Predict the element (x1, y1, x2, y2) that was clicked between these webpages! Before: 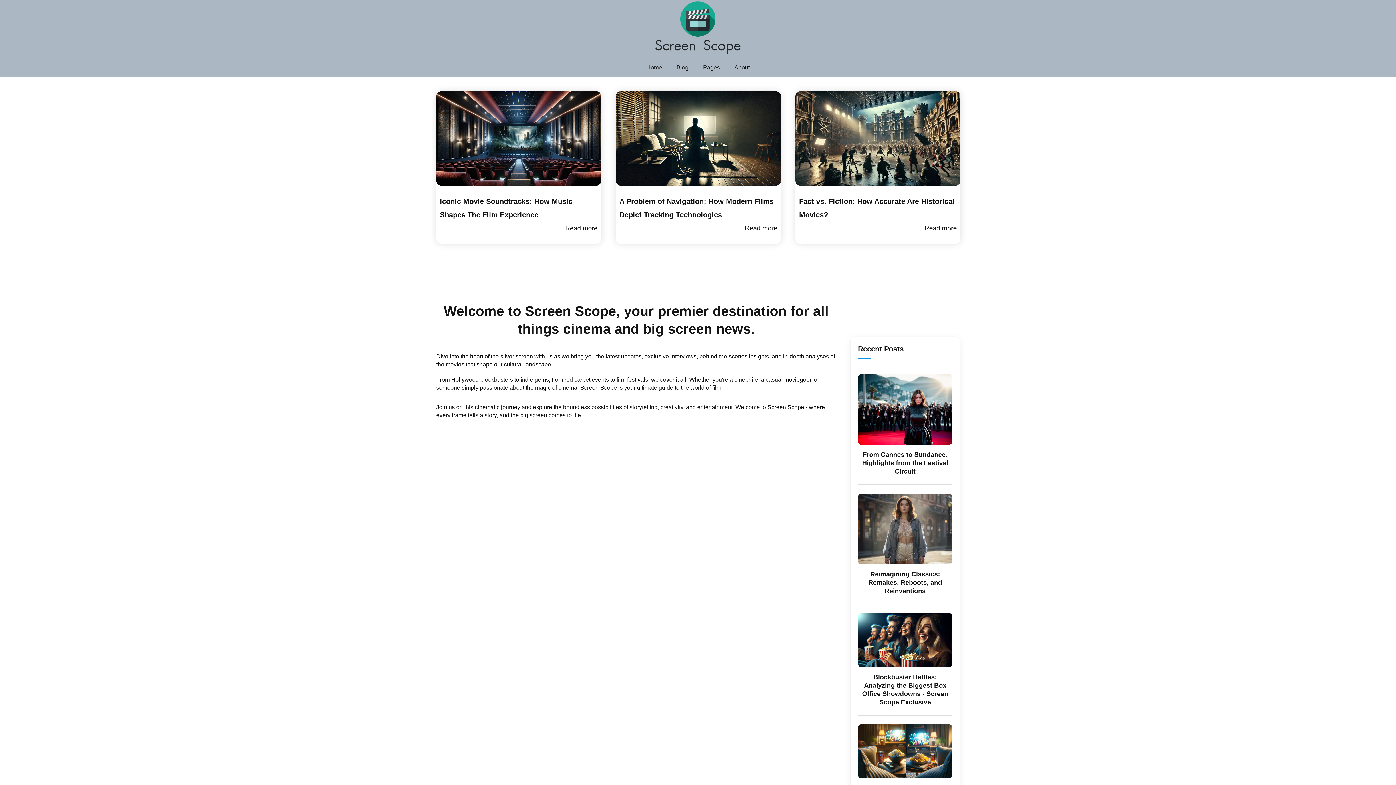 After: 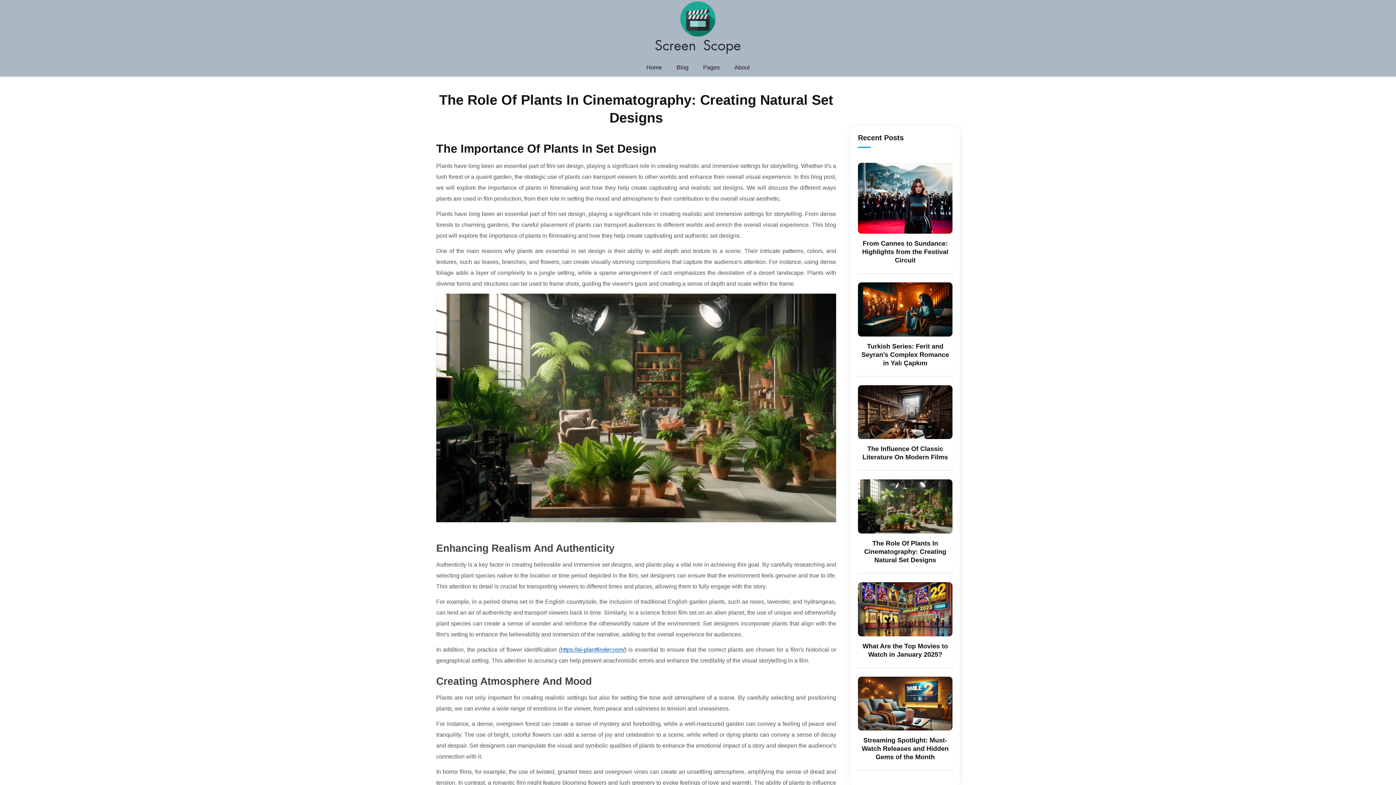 Action: label: The Role Of Plants In Cinematography: Creating Natural Set Designs

Read more bbox: (436, 91, 601, 244)